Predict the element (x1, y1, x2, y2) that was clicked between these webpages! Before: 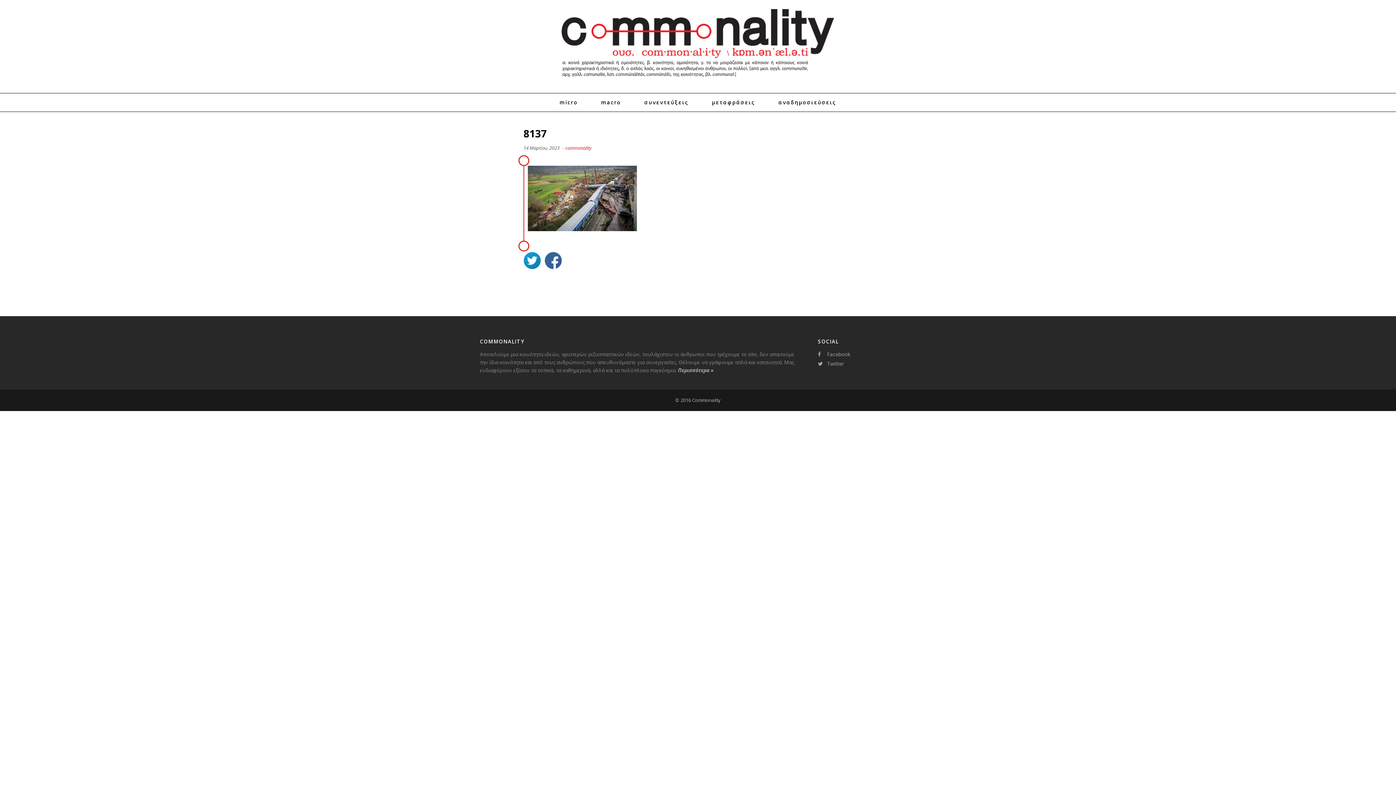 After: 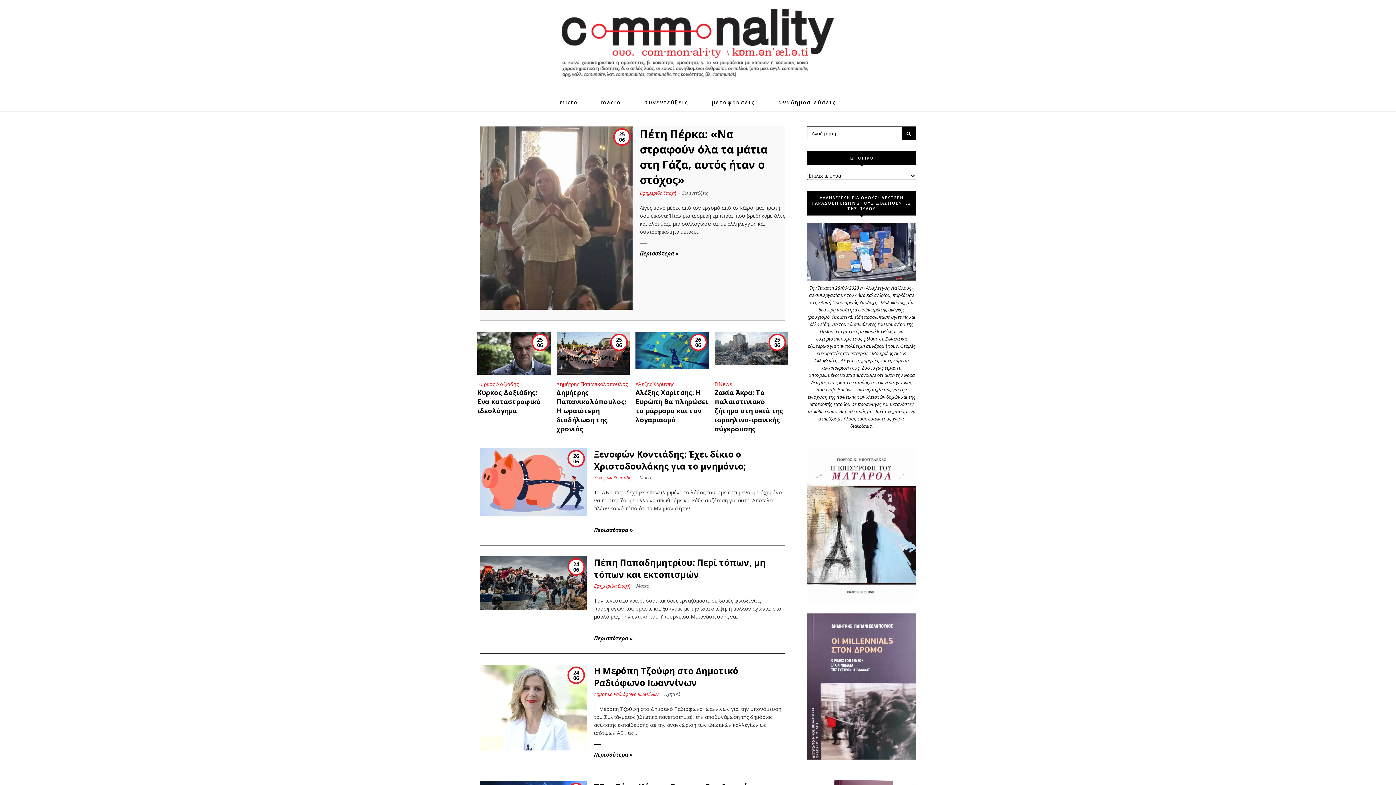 Action: bbox: (561, 76, 834, 83)